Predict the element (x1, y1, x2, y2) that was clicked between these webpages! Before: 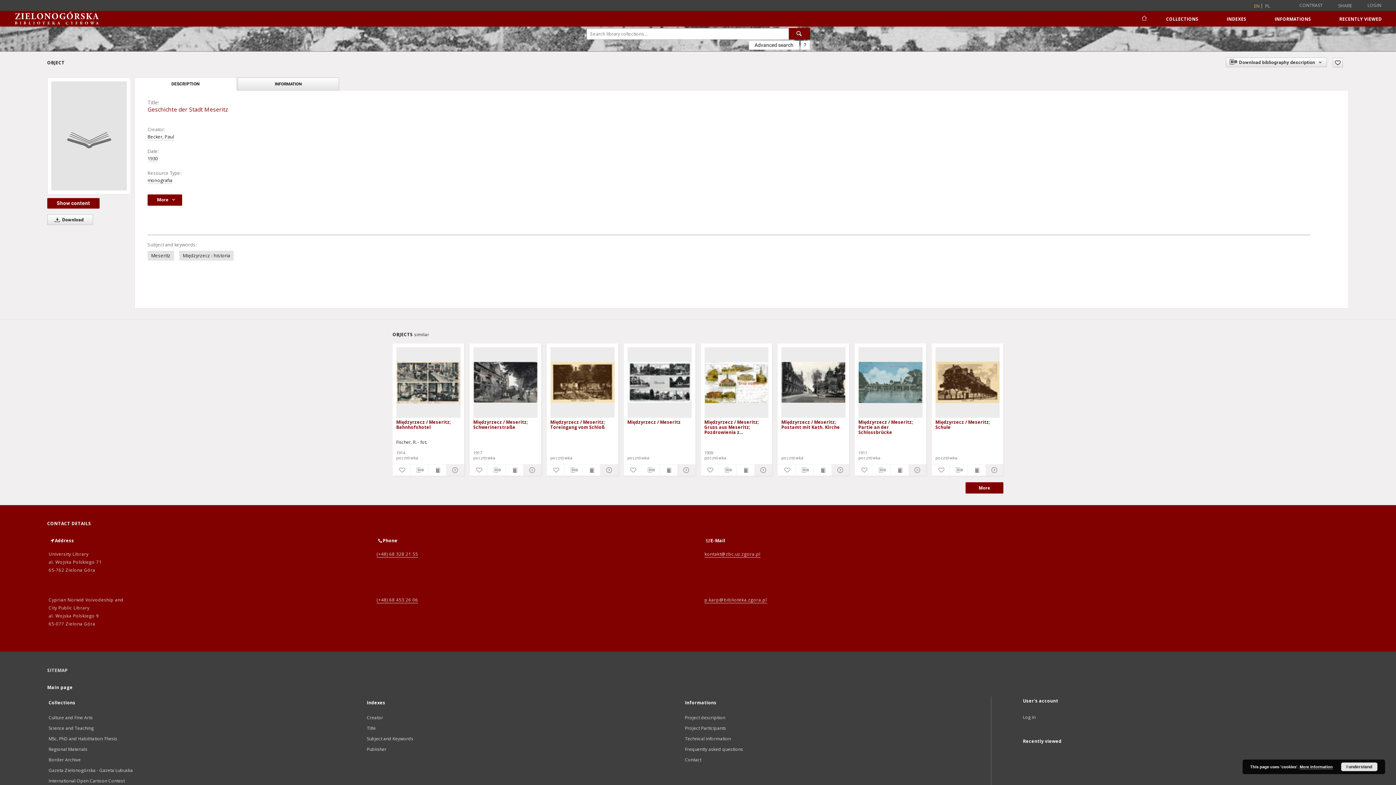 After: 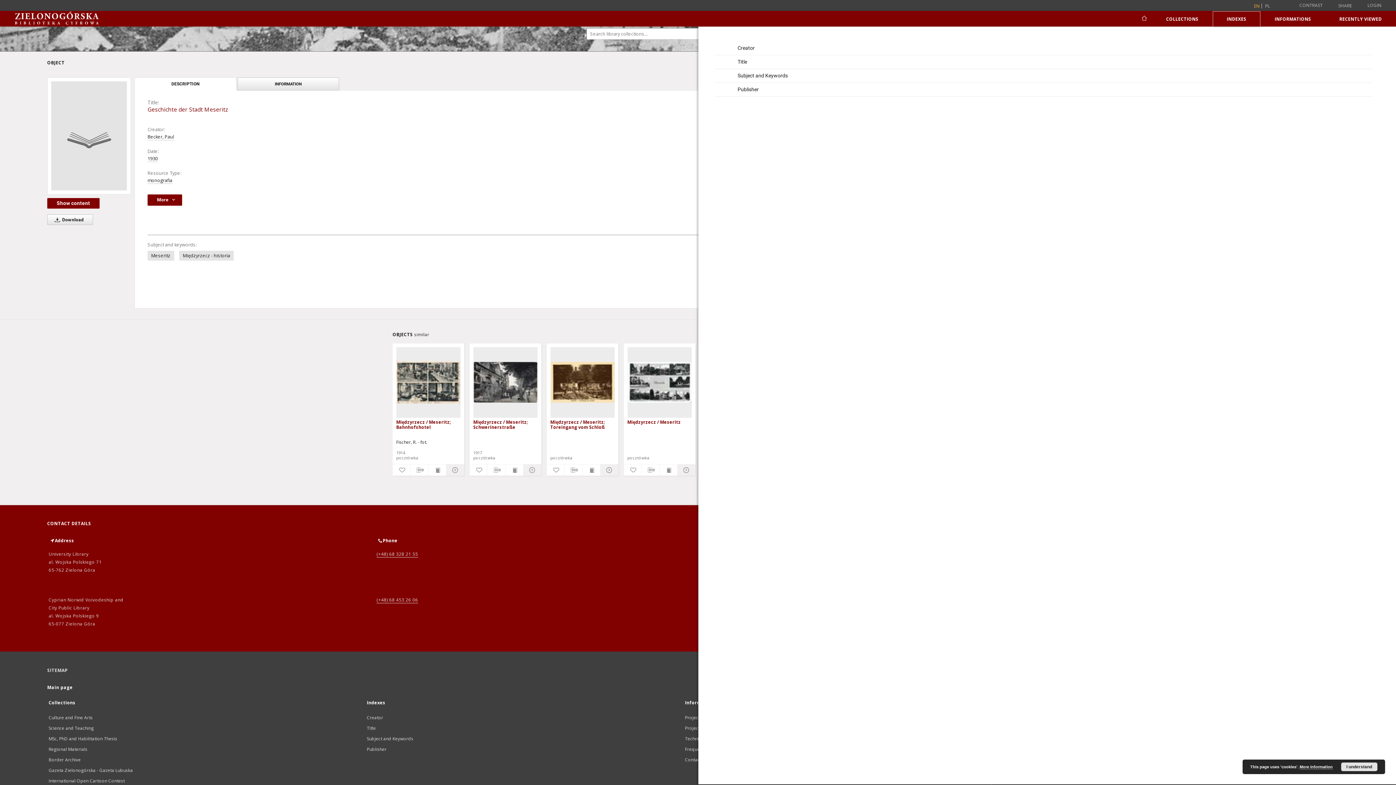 Action: bbox: (1212, 11, 1260, 26) label: INDEXES